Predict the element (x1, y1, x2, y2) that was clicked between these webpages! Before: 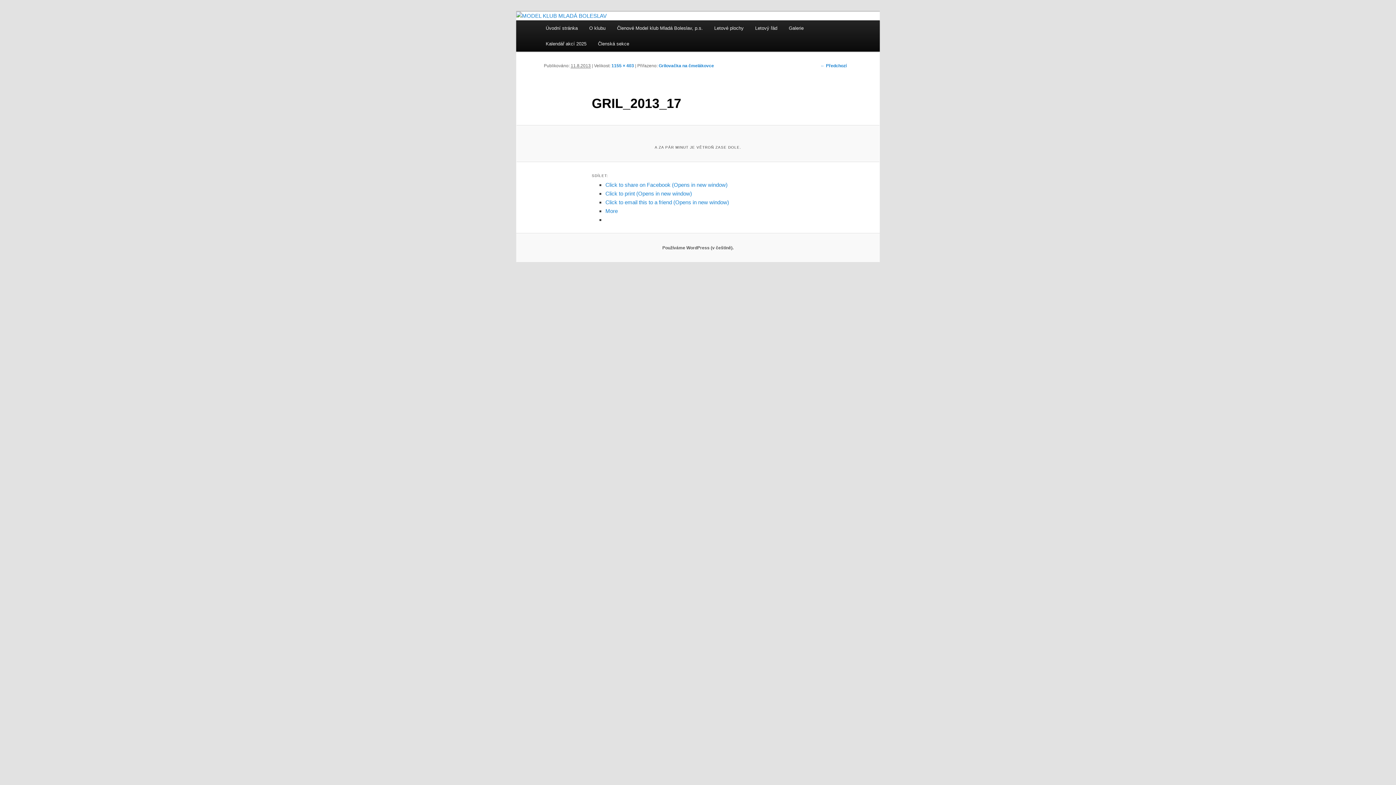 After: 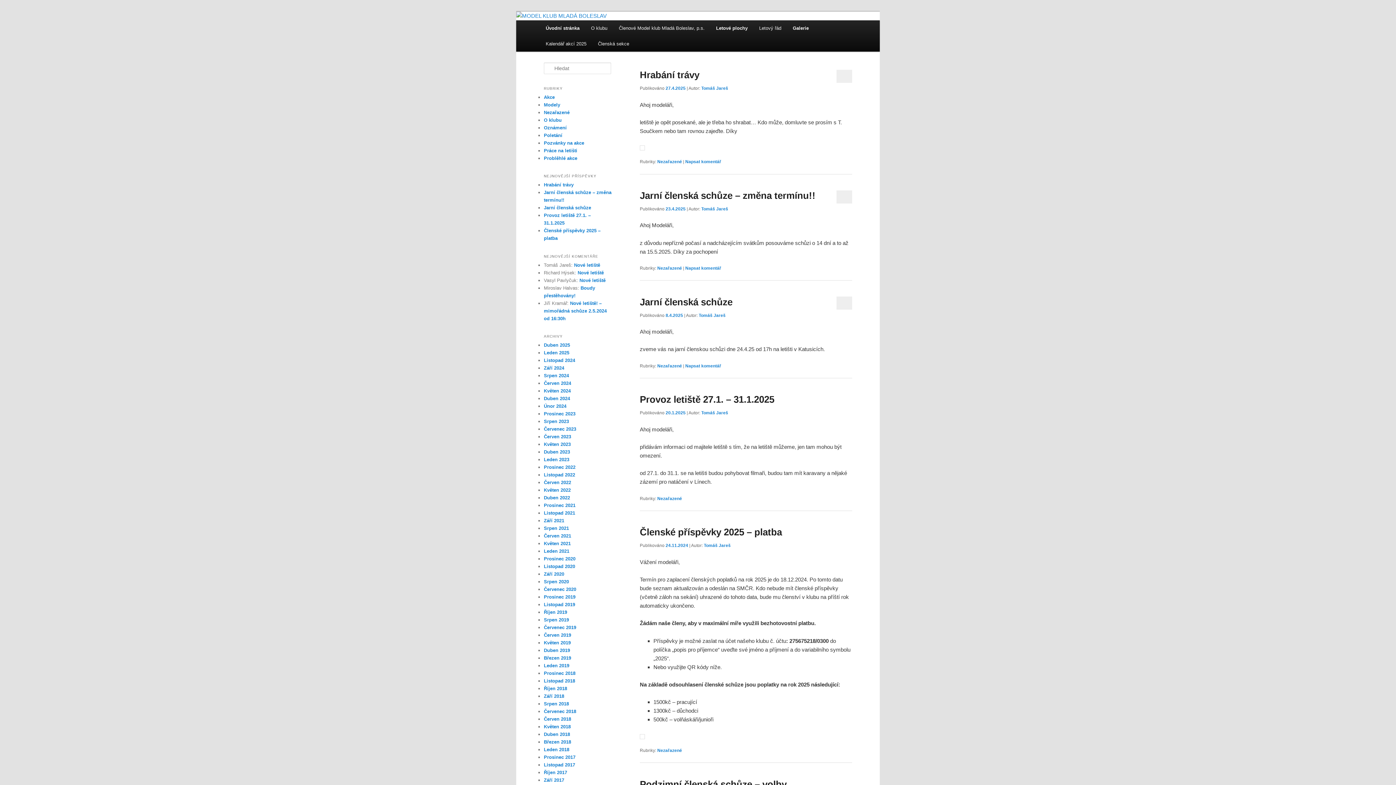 Action: bbox: (708, 20, 749, 36) label: Letové plochy